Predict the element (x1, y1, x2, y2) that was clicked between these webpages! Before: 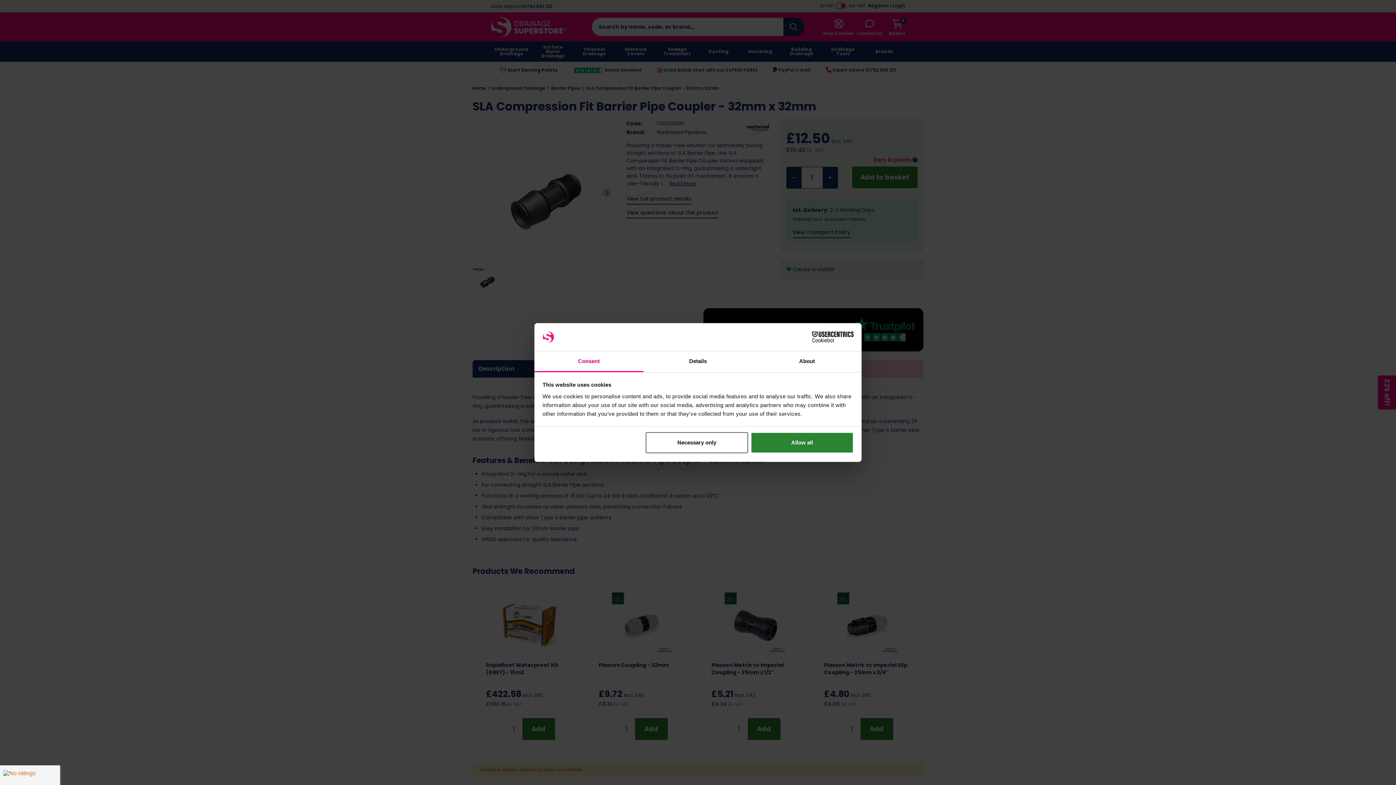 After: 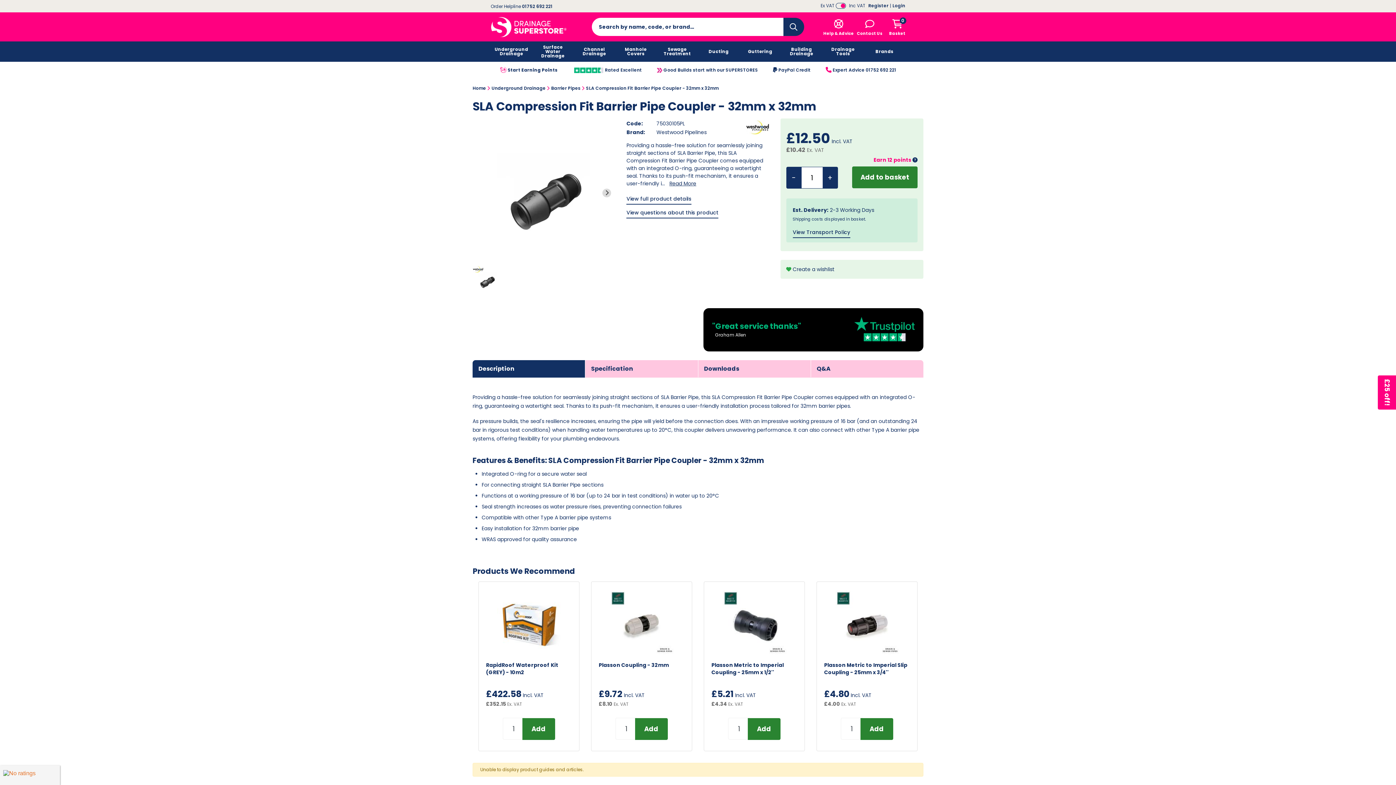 Action: bbox: (645, 432, 748, 453) label: Necessary only